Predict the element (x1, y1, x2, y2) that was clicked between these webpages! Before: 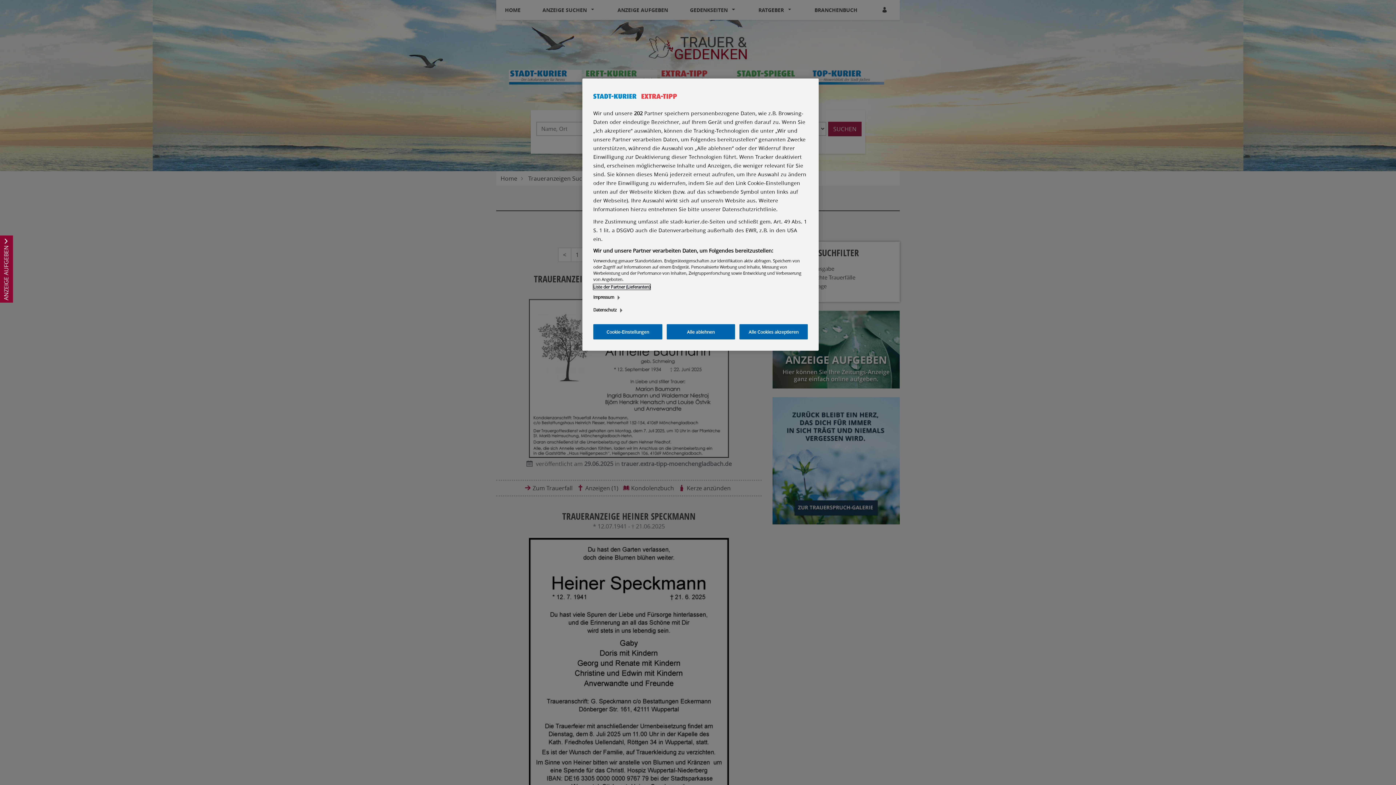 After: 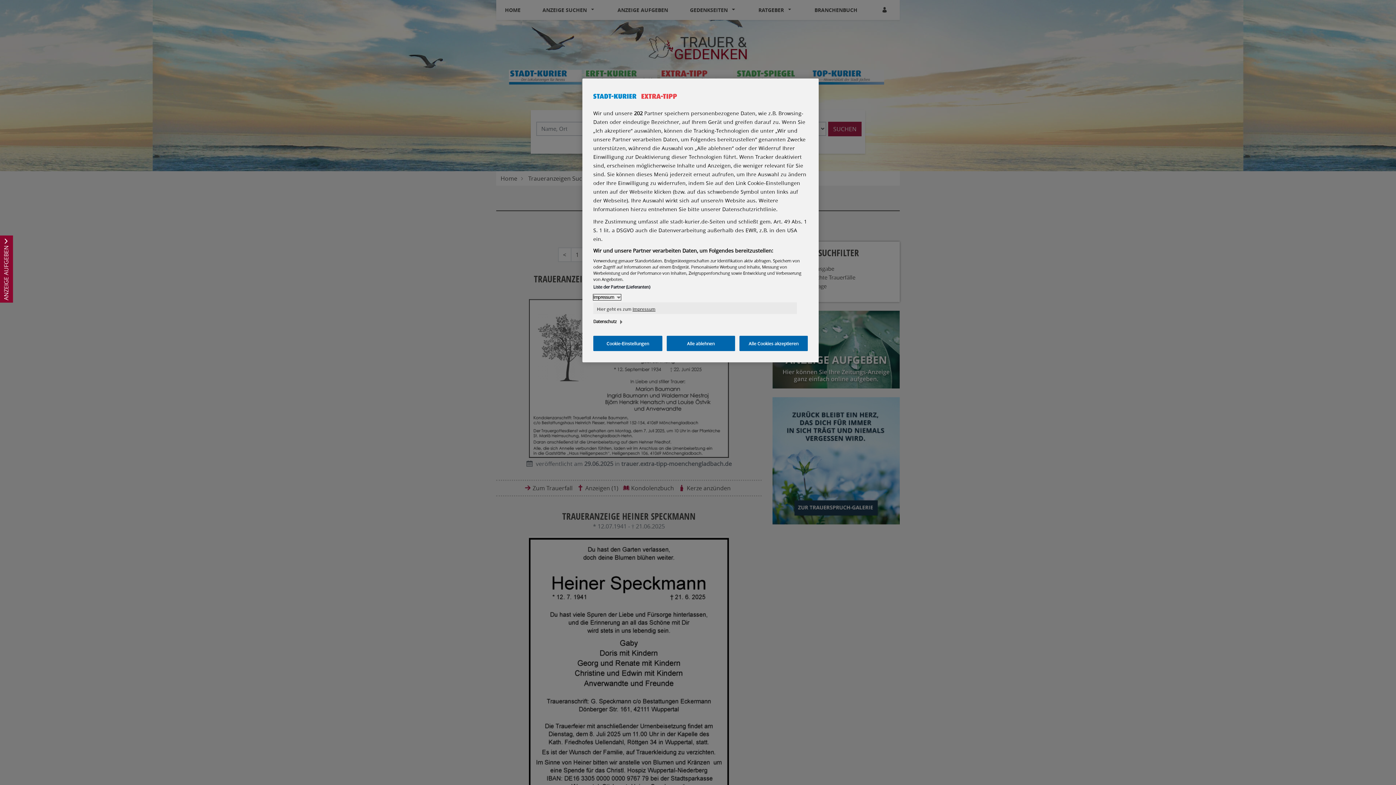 Action: label: Impressum bbox: (593, 294, 621, 300)